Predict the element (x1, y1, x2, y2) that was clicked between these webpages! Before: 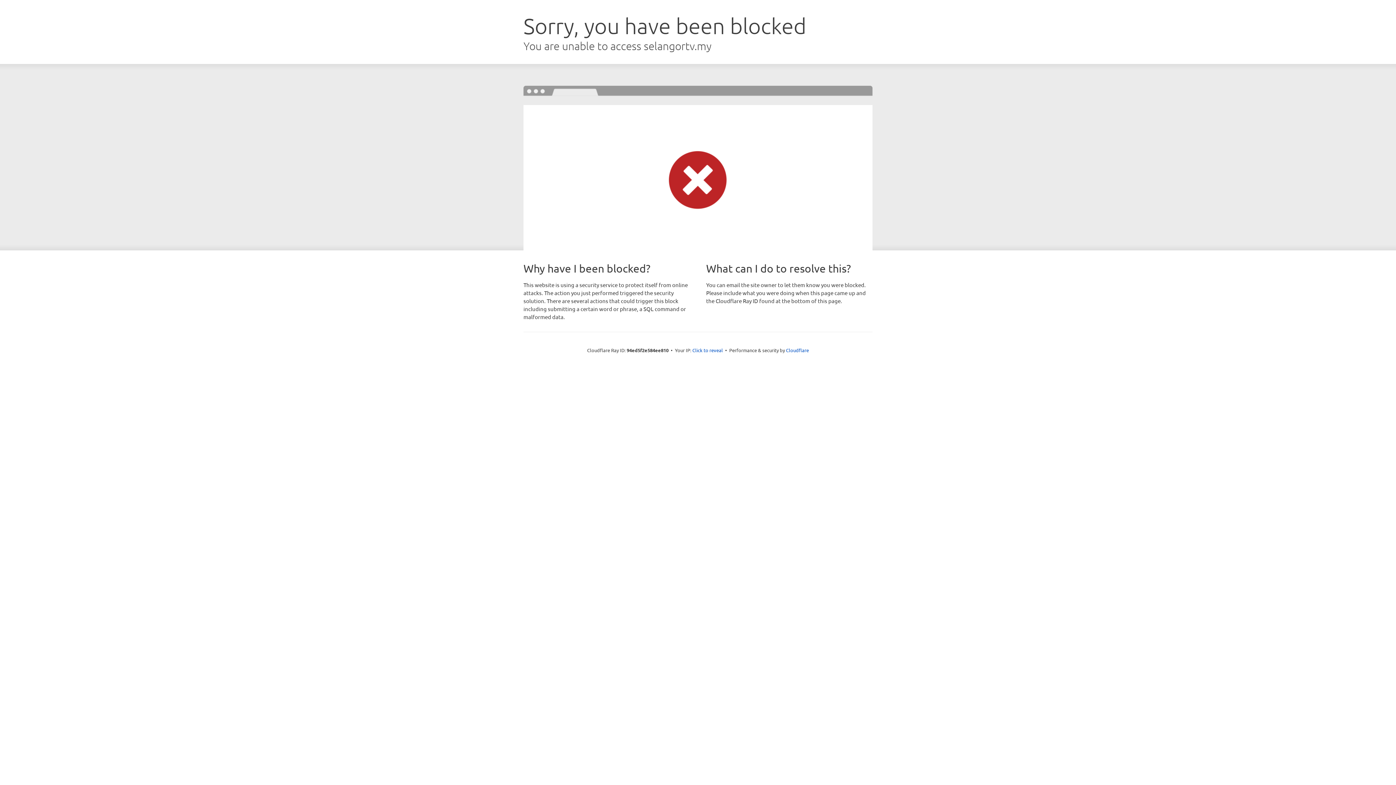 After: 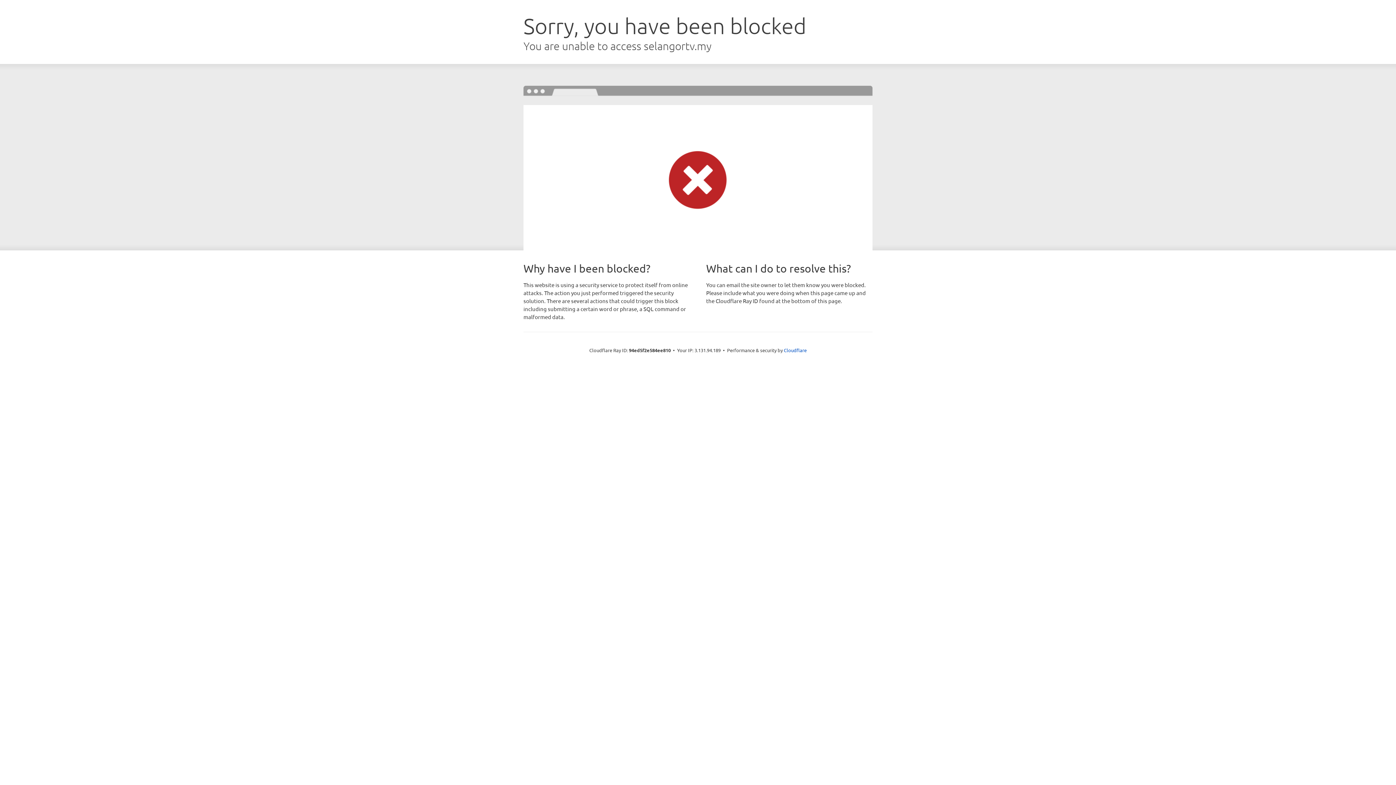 Action: bbox: (692, 346, 723, 353) label: Click to reveal